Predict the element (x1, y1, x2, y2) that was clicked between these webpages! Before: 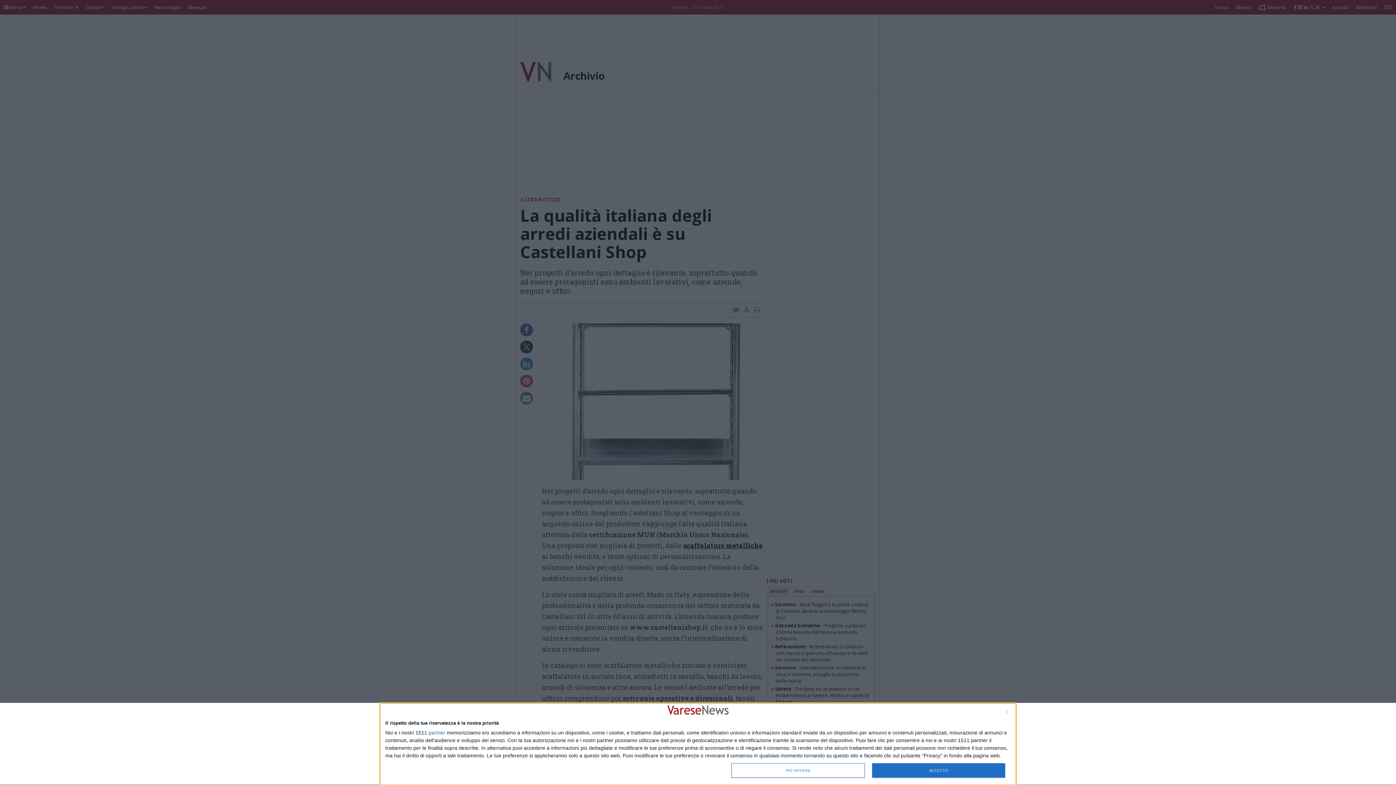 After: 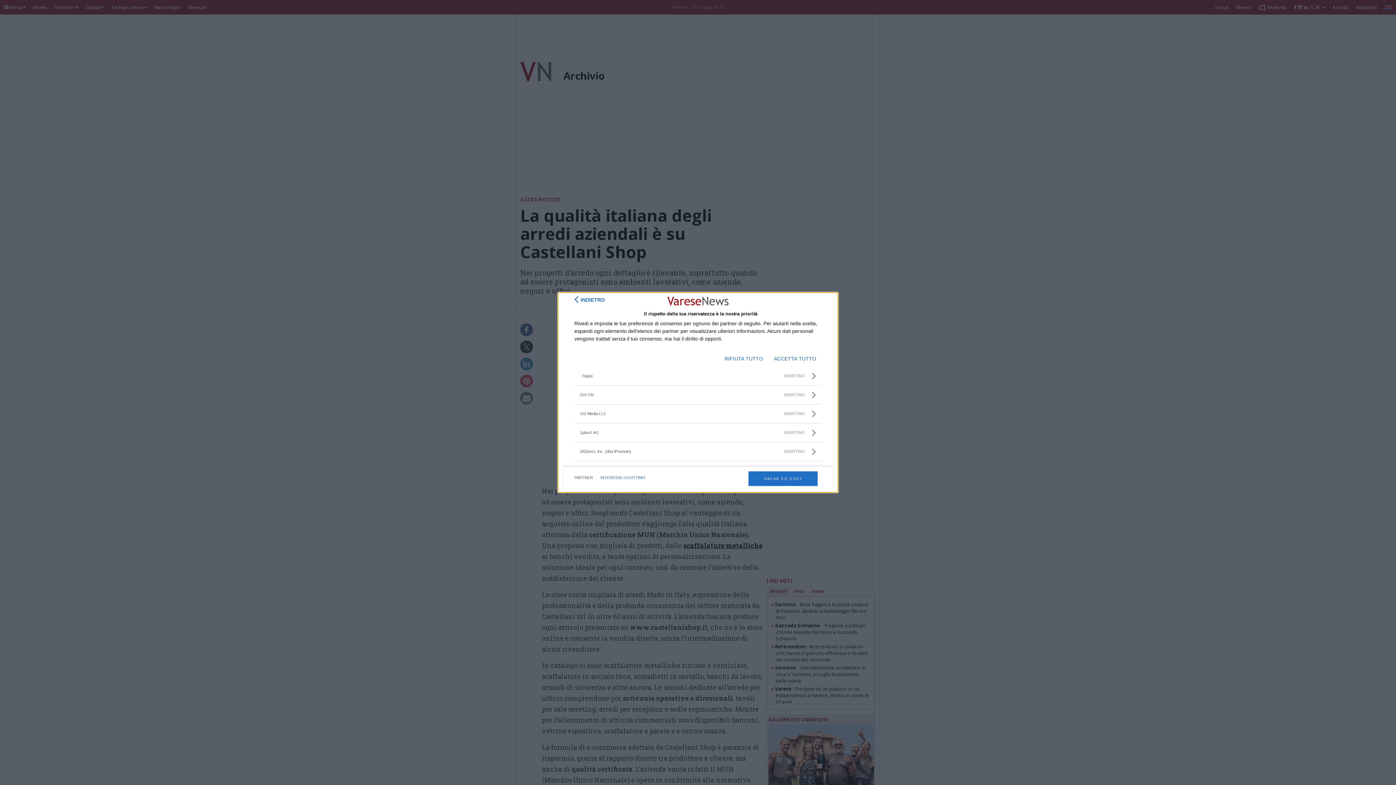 Action: bbox: (428, 730, 445, 735) label: partner